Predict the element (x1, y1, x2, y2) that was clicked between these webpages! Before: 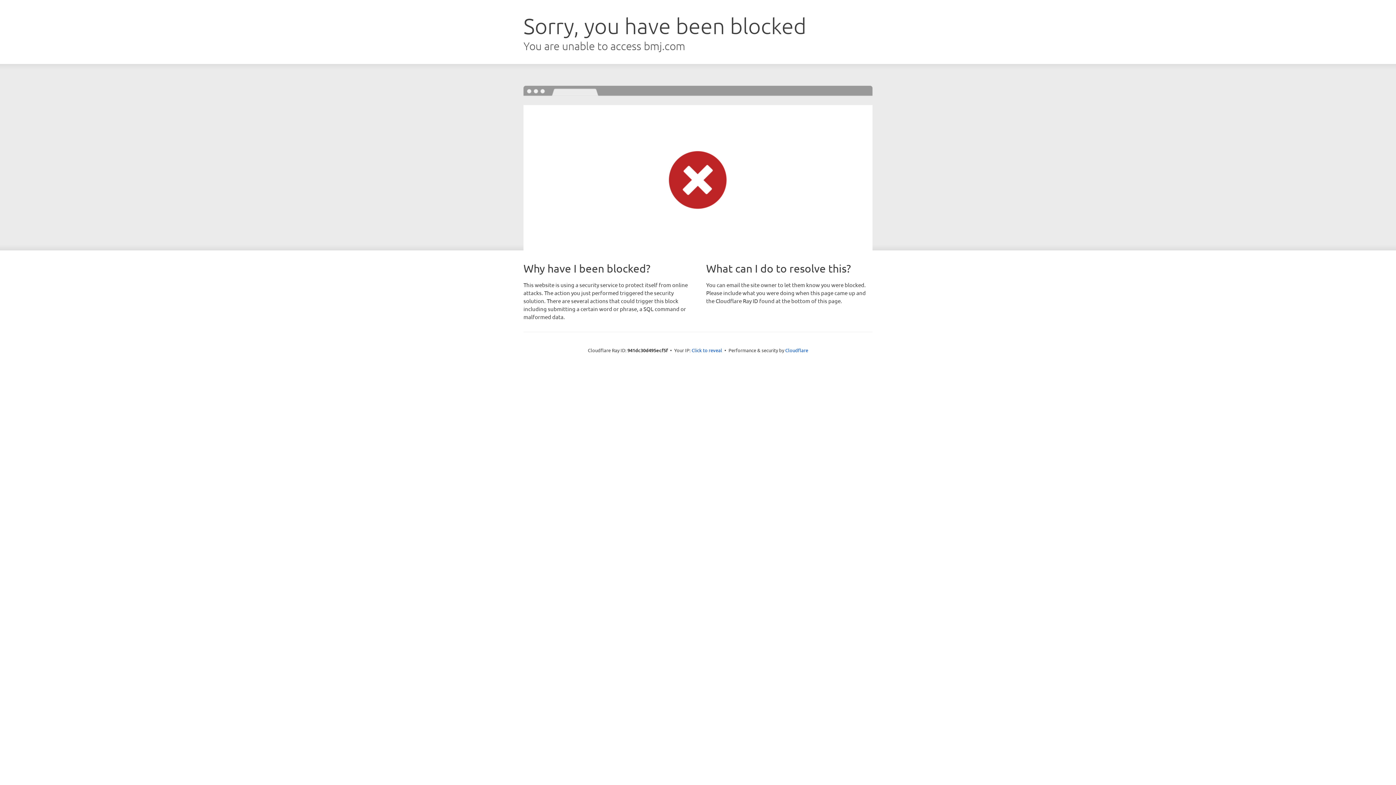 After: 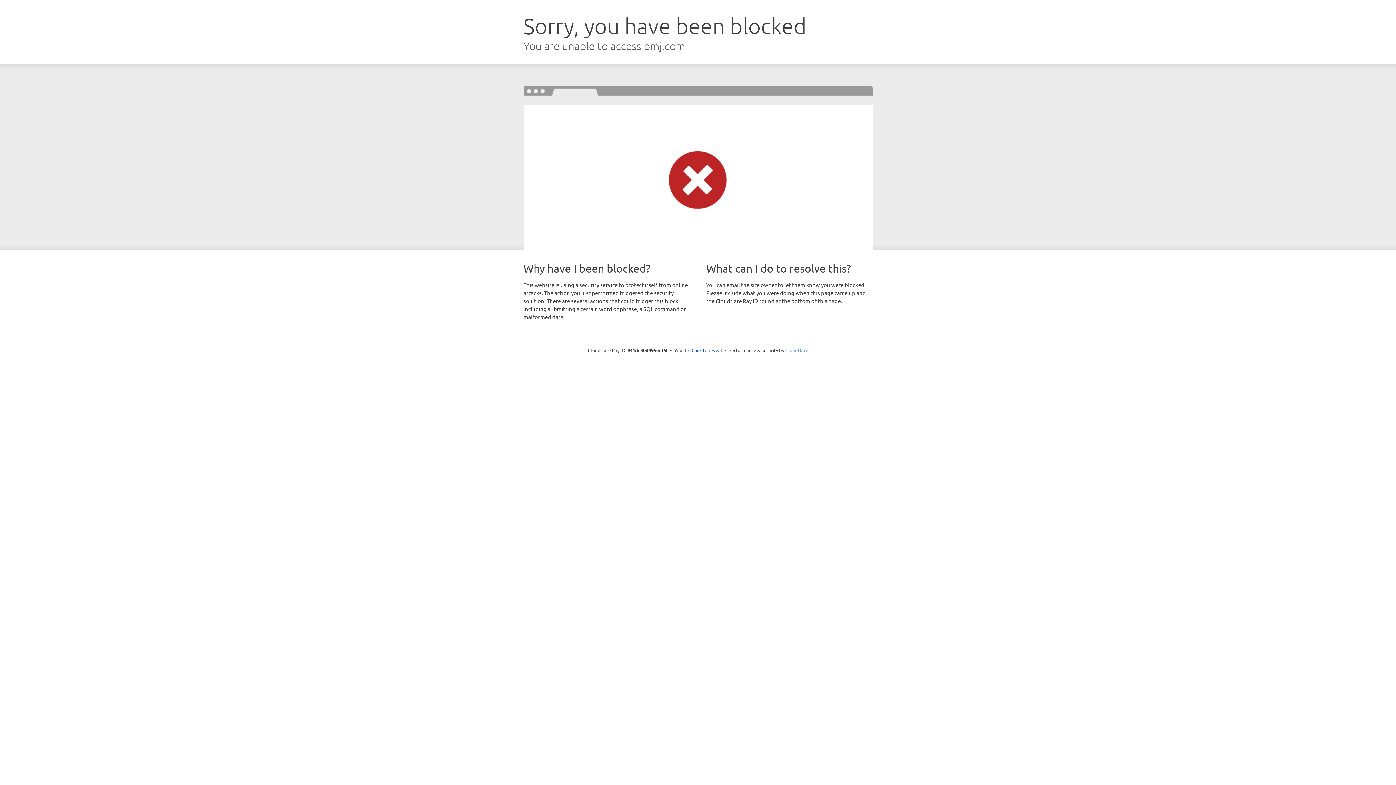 Action: label: Cloudflare bbox: (785, 347, 808, 353)